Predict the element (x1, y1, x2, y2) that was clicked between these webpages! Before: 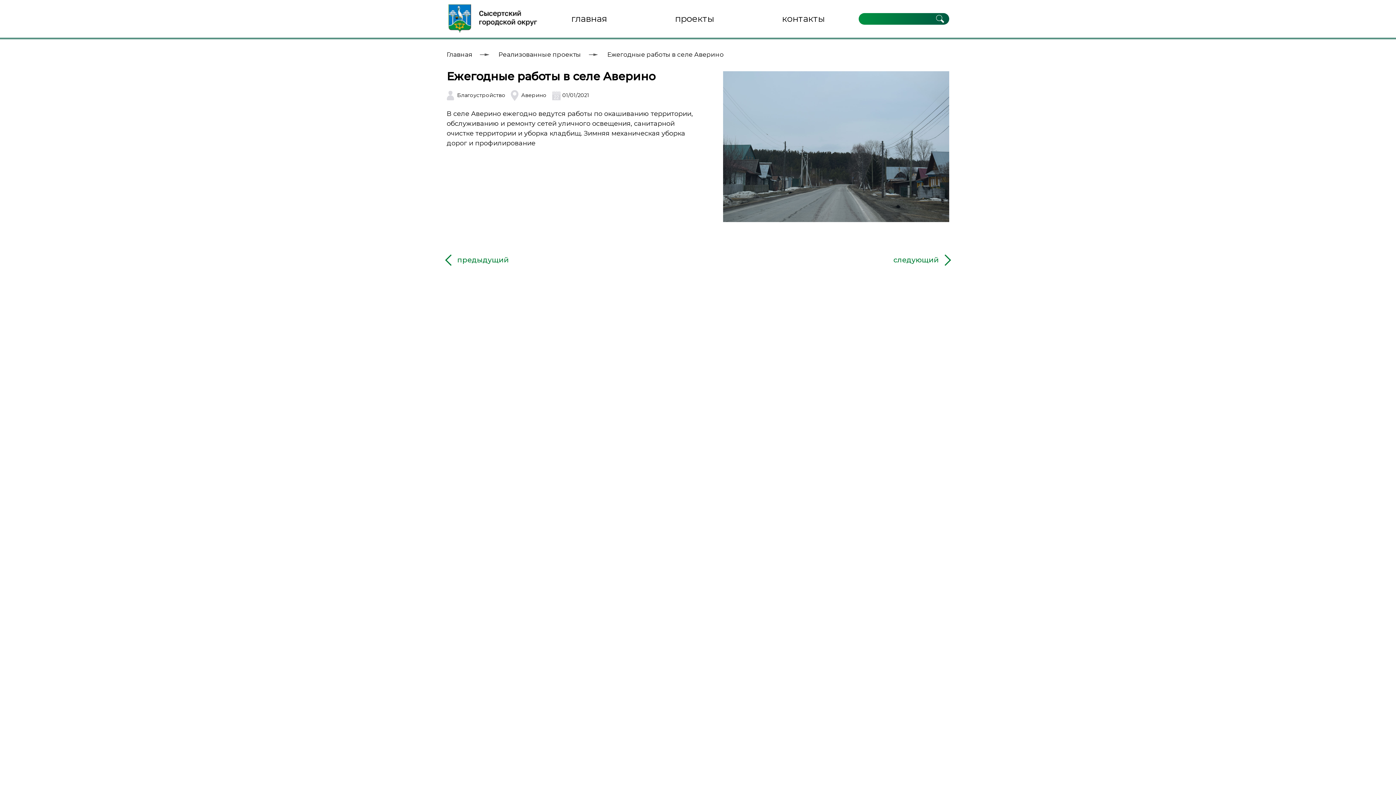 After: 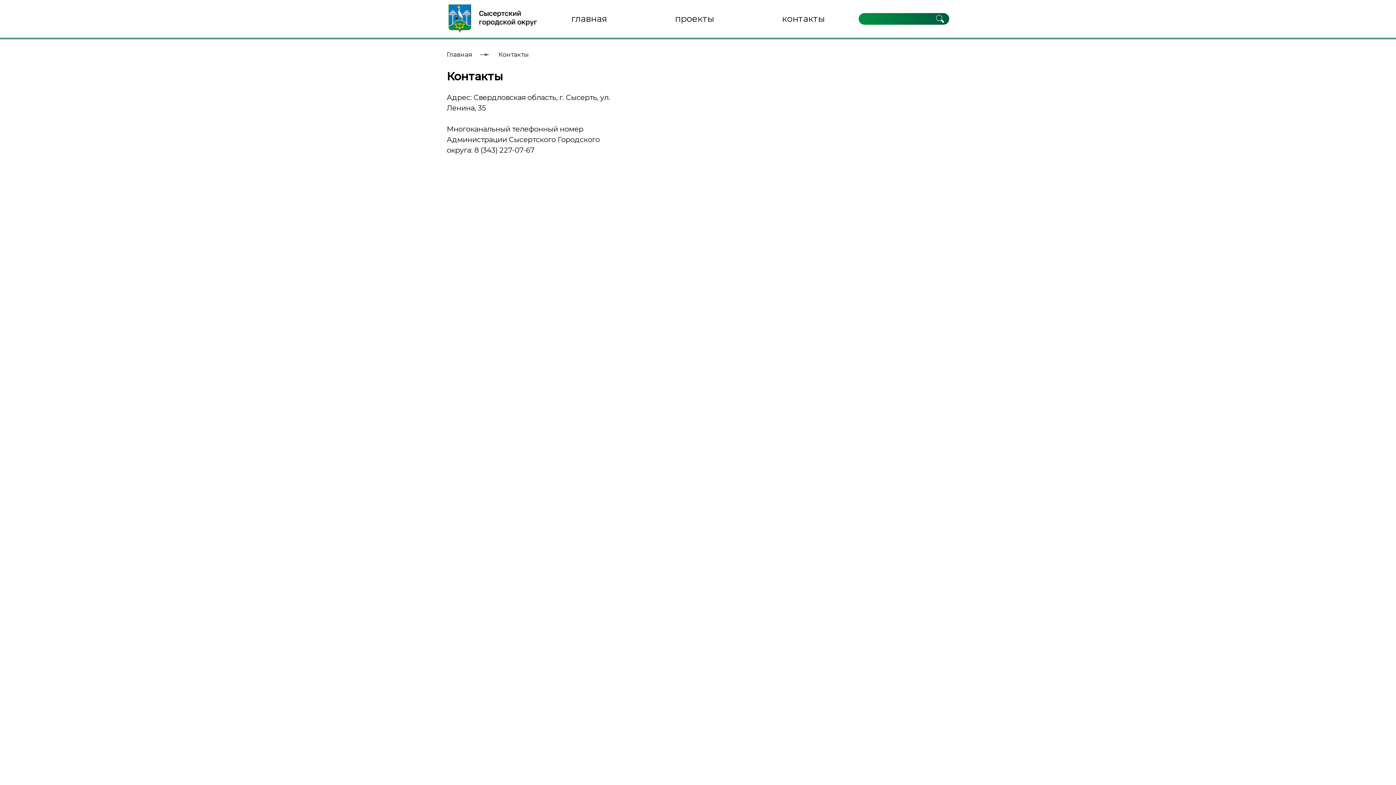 Action: label: контакты bbox: (782, 13, 824, 24)